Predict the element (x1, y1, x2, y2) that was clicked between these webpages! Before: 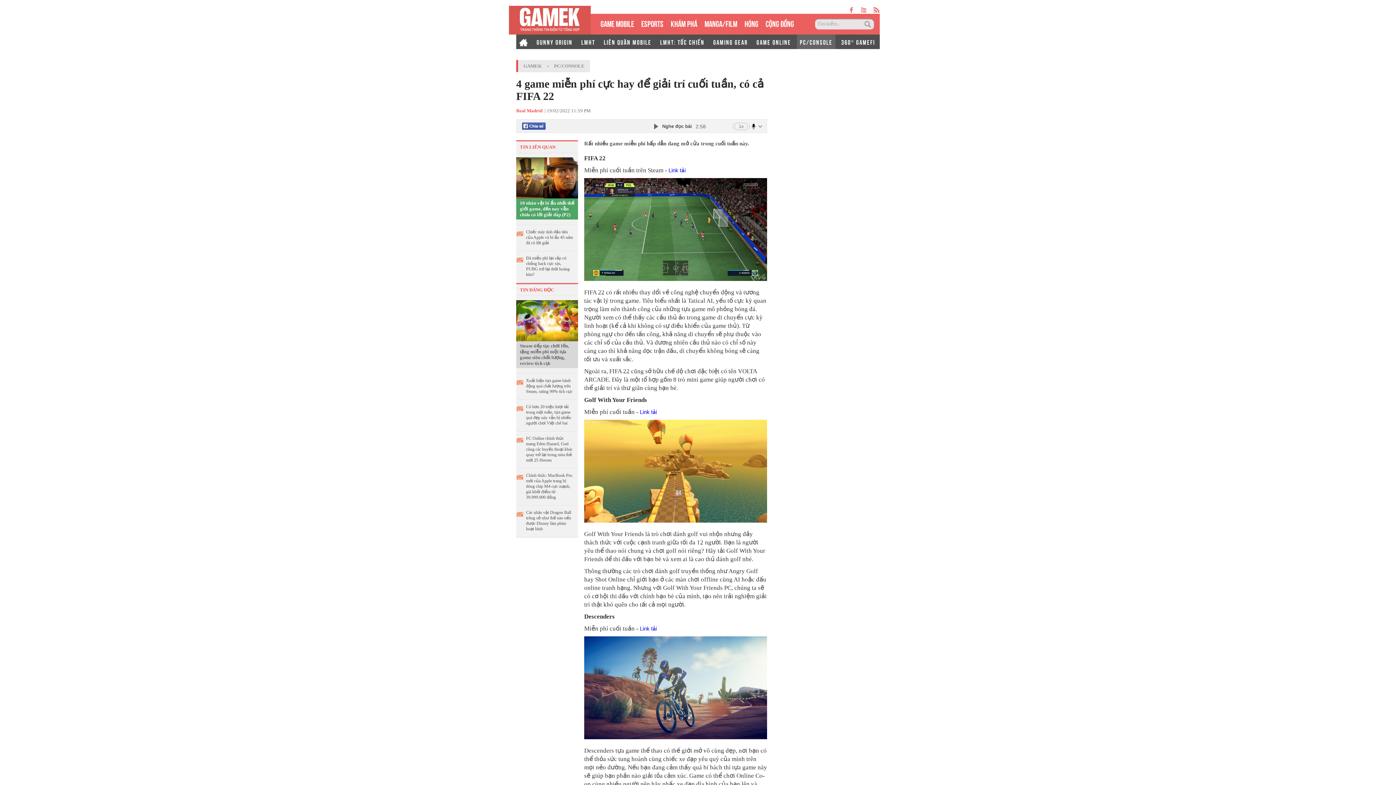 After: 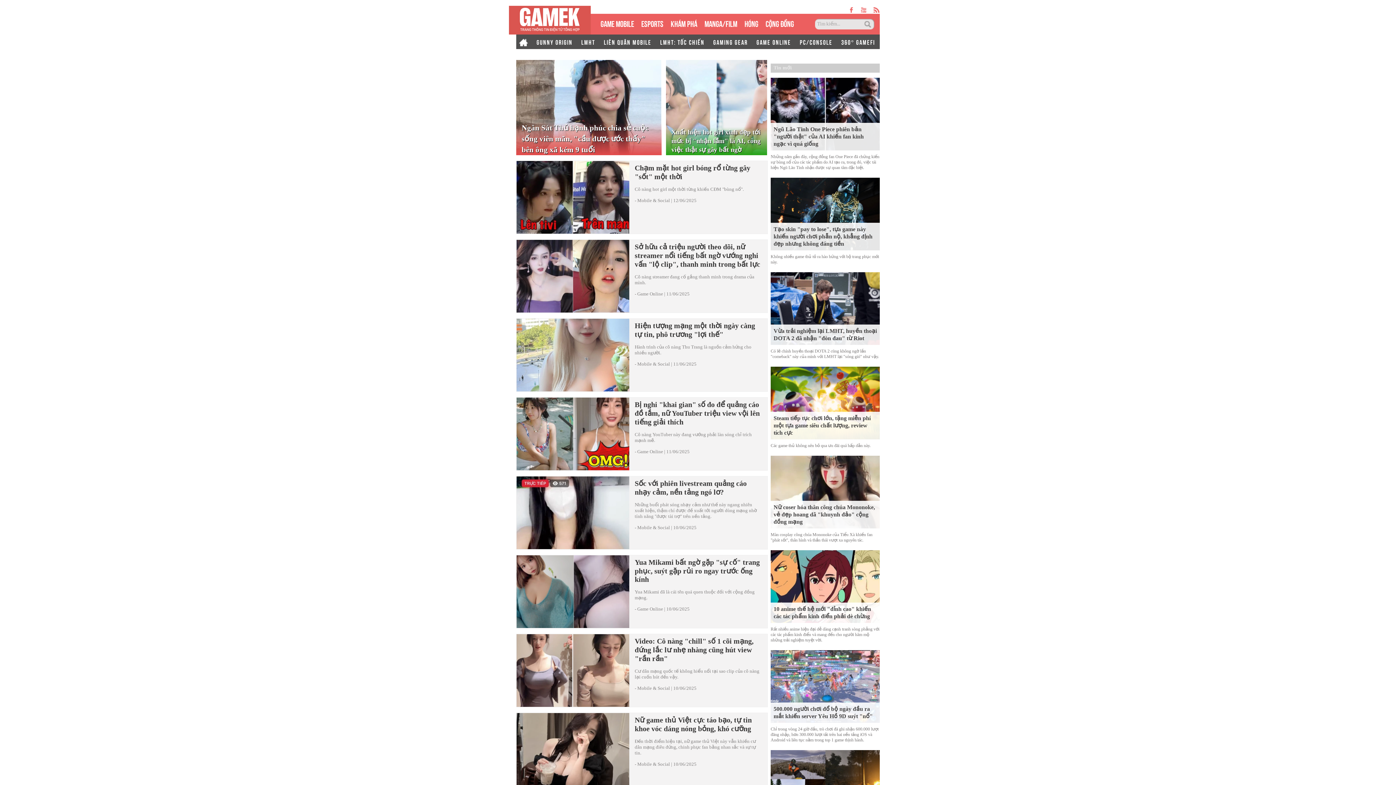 Action: label: CỘNG ĐỒNG bbox: (765, 17, 794, 28)